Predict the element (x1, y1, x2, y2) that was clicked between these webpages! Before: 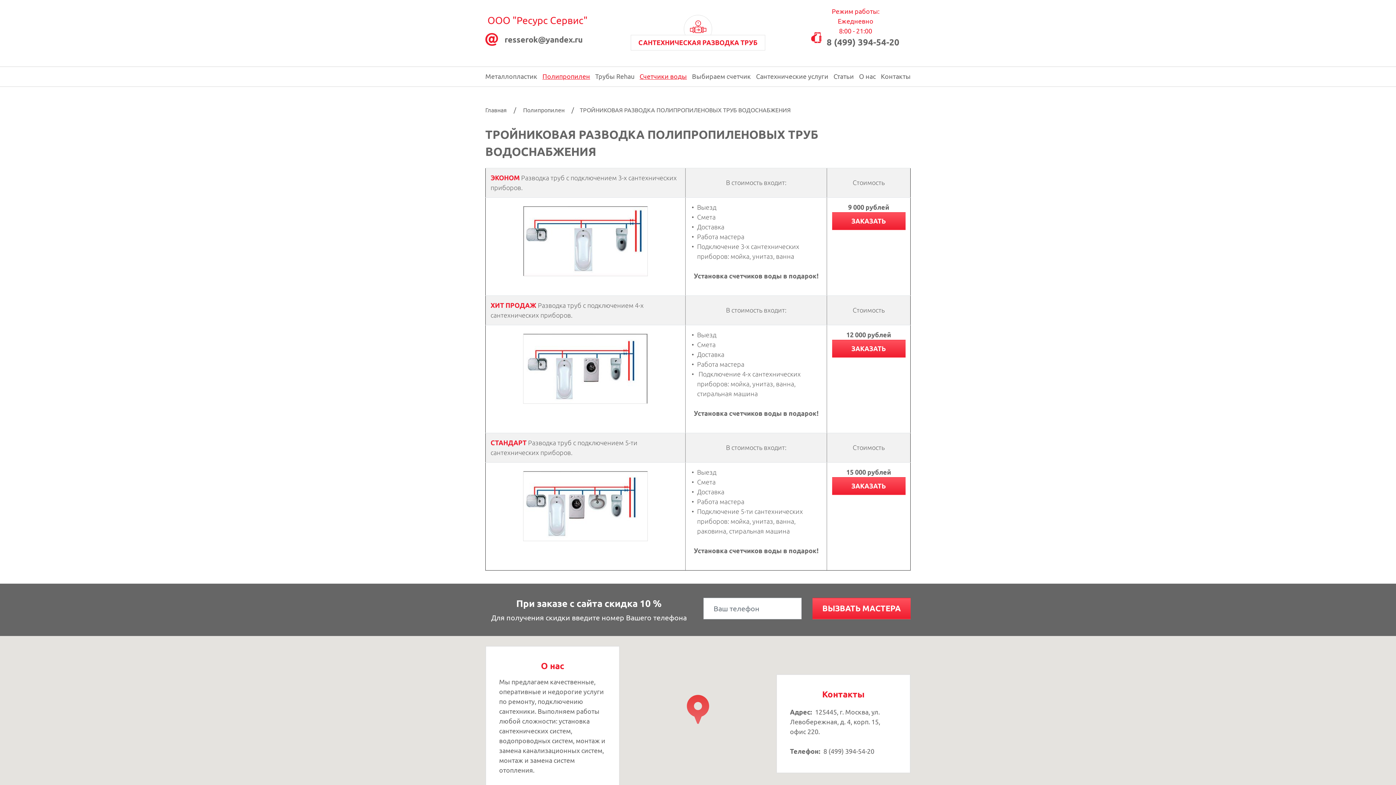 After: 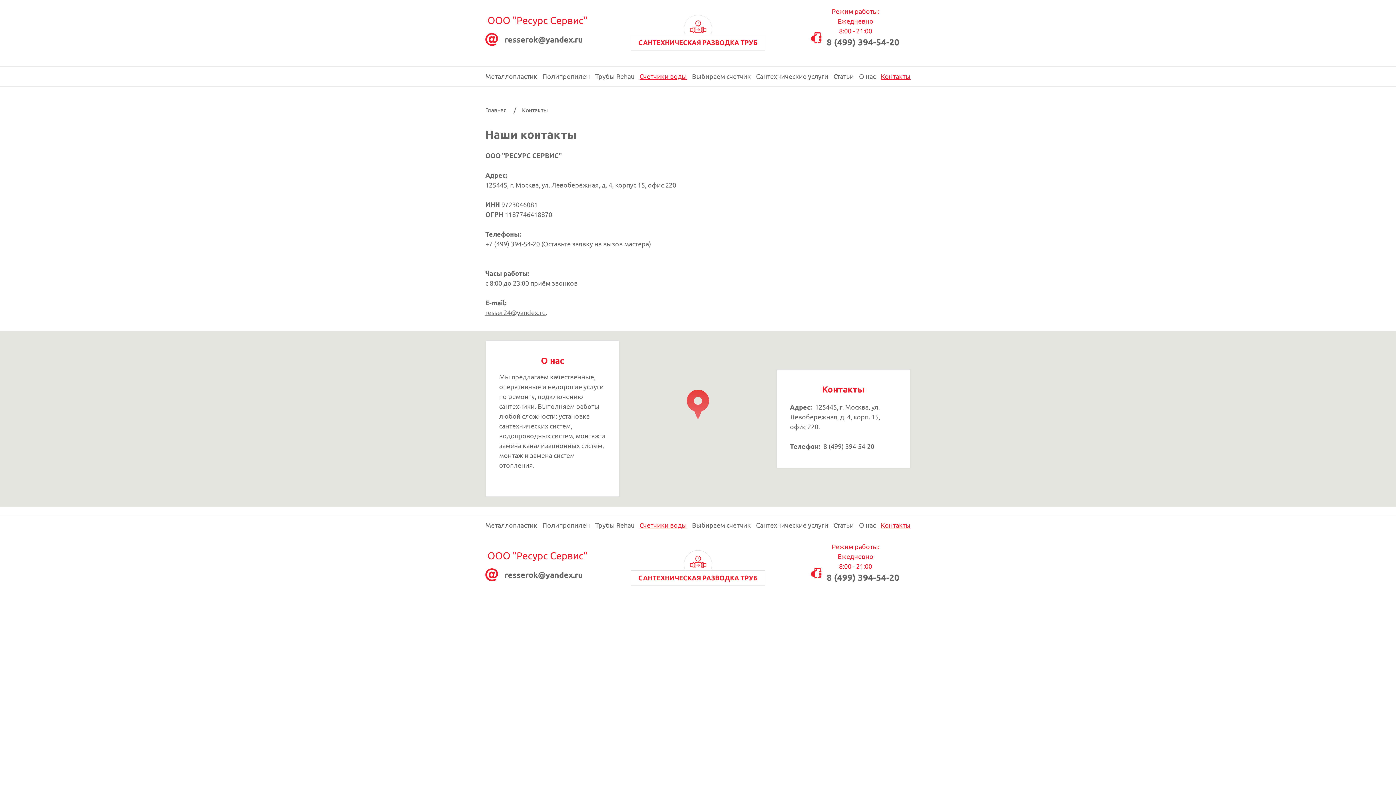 Action: label: Контакты bbox: (881, 72, 910, 80)